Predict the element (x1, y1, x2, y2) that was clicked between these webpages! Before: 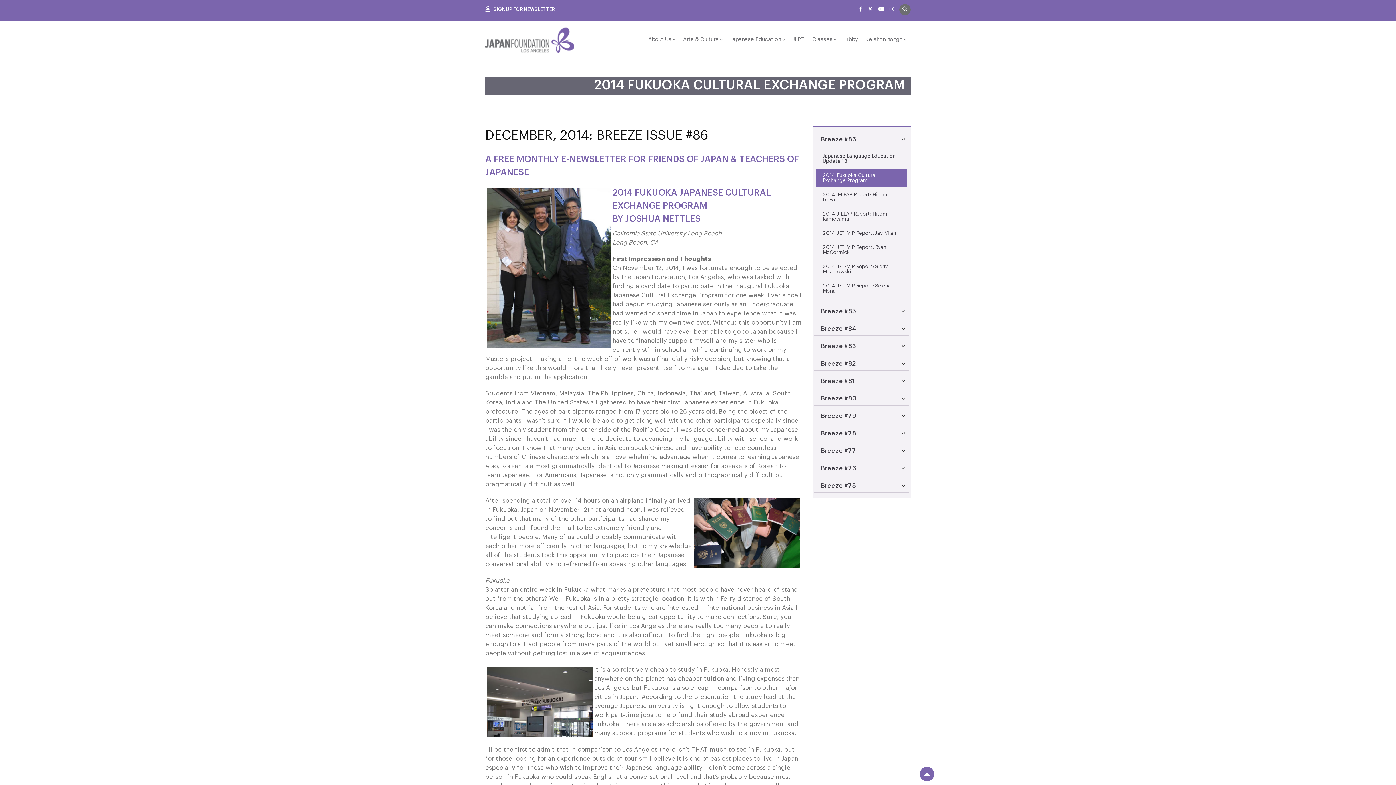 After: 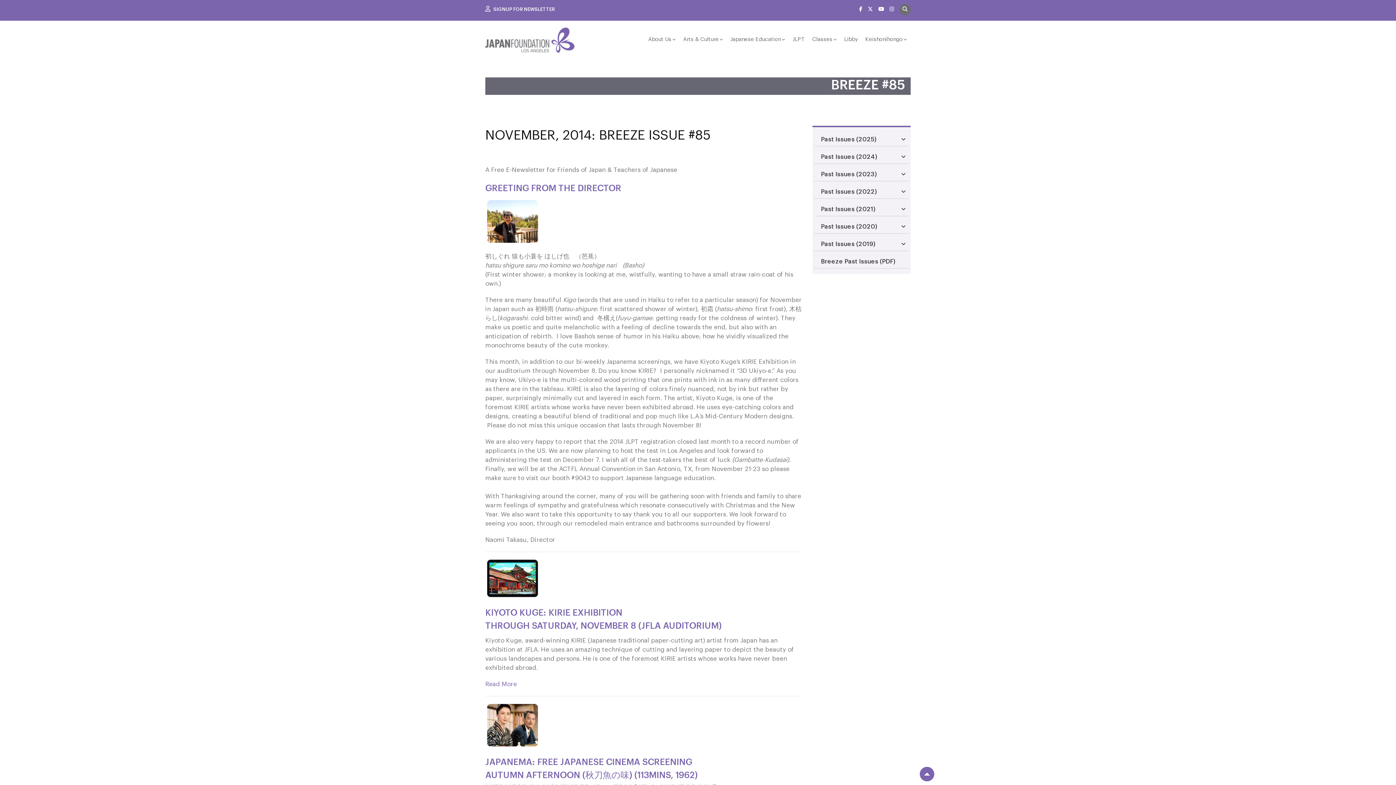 Action: label: Breeze #85 bbox: (814, 304, 909, 318)